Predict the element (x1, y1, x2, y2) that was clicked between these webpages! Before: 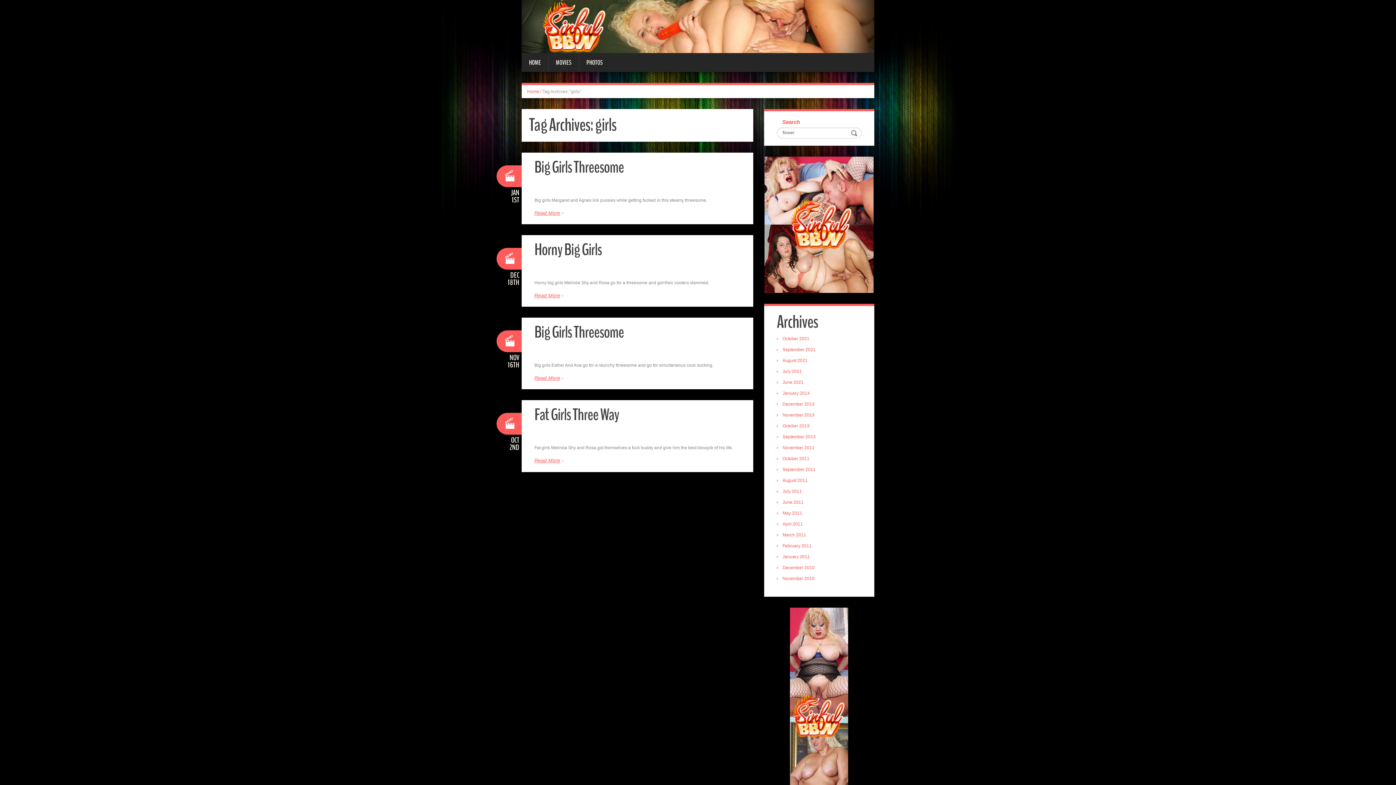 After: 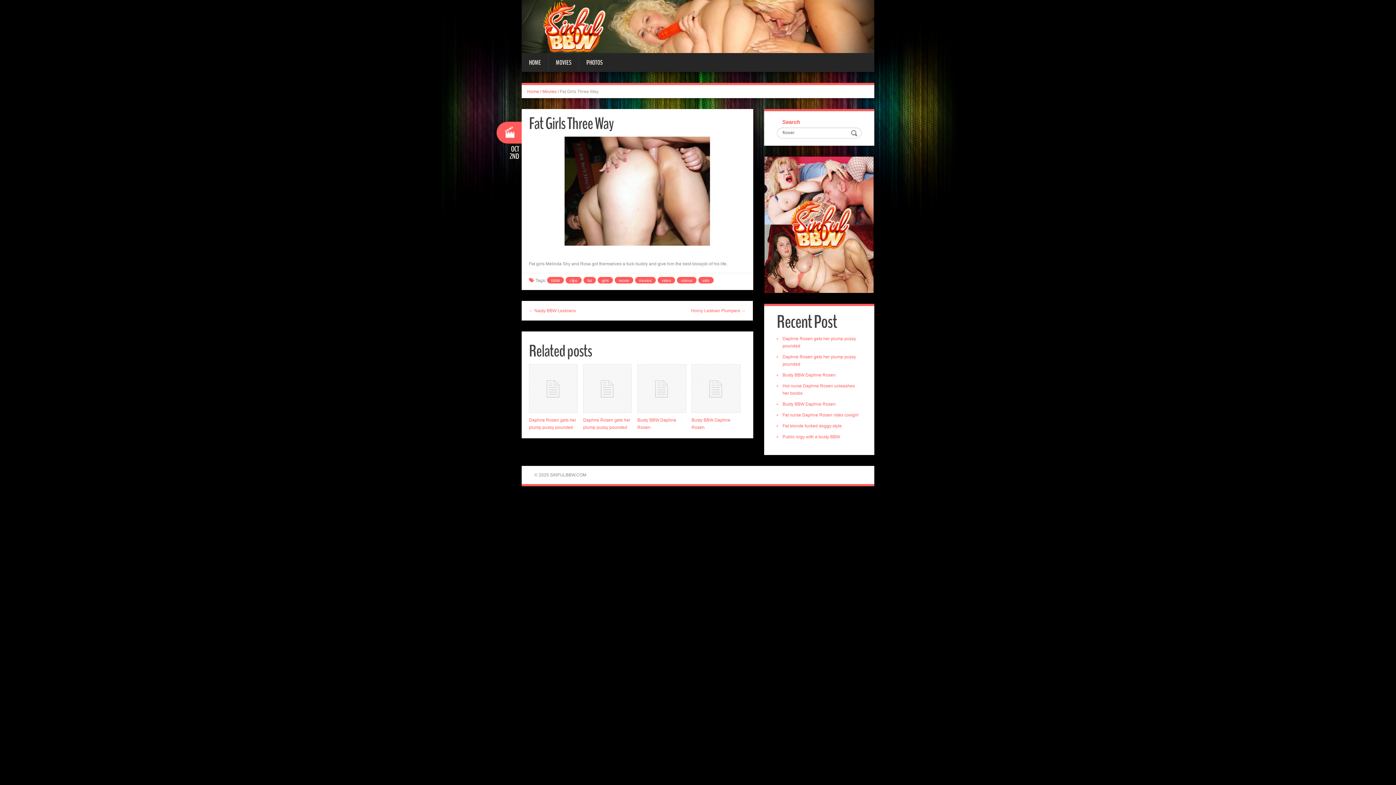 Action: label: Fat Girls Three Way bbox: (534, 404, 619, 426)